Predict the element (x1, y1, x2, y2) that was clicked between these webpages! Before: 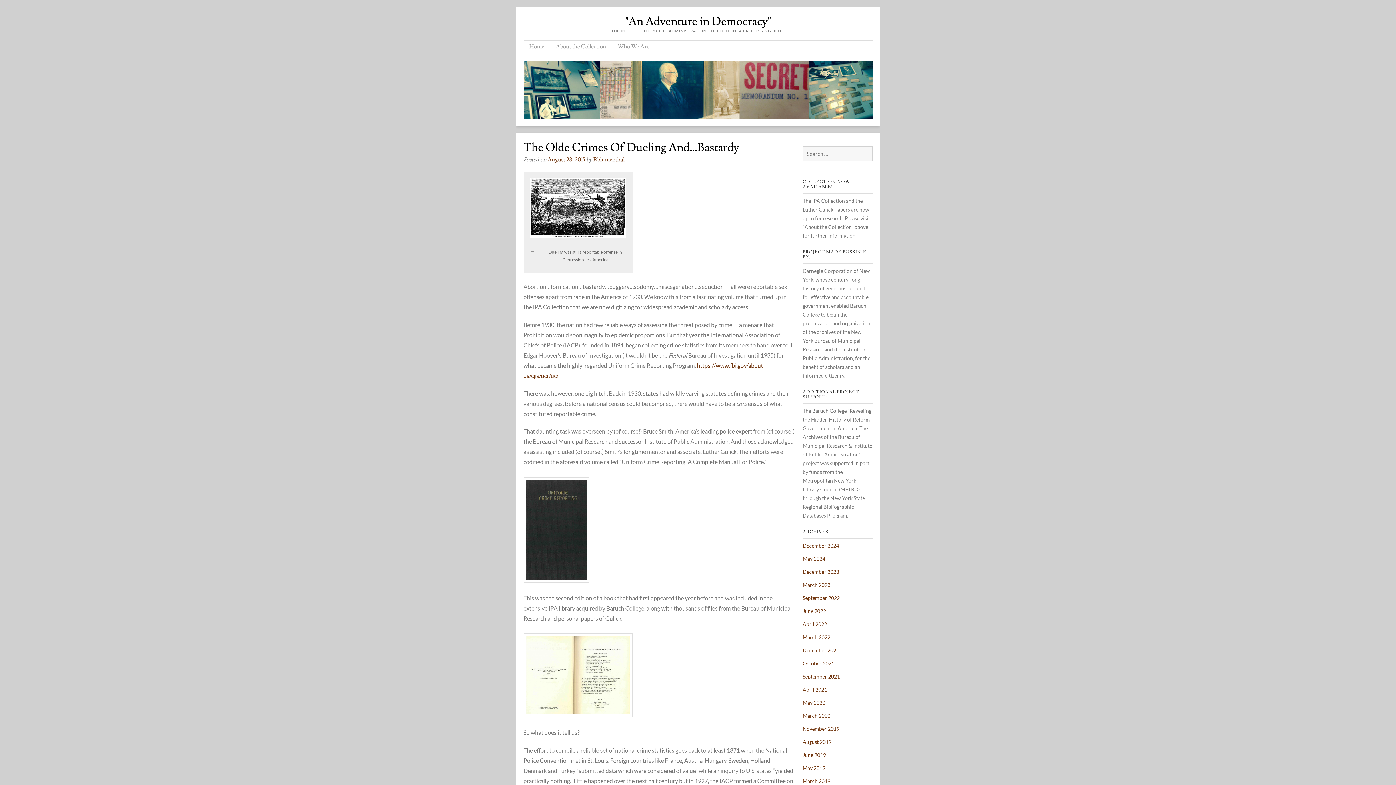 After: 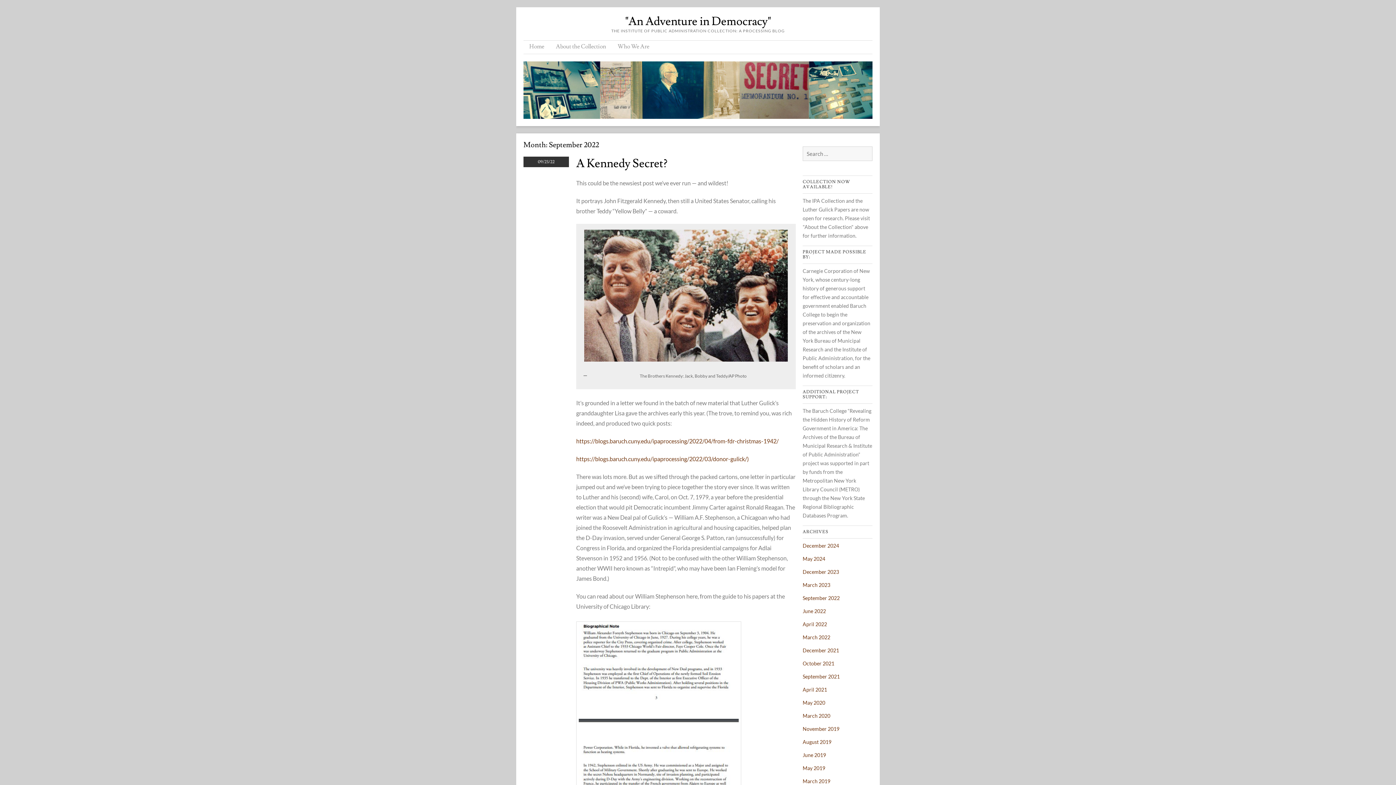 Action: bbox: (802, 595, 840, 601) label: September 2022